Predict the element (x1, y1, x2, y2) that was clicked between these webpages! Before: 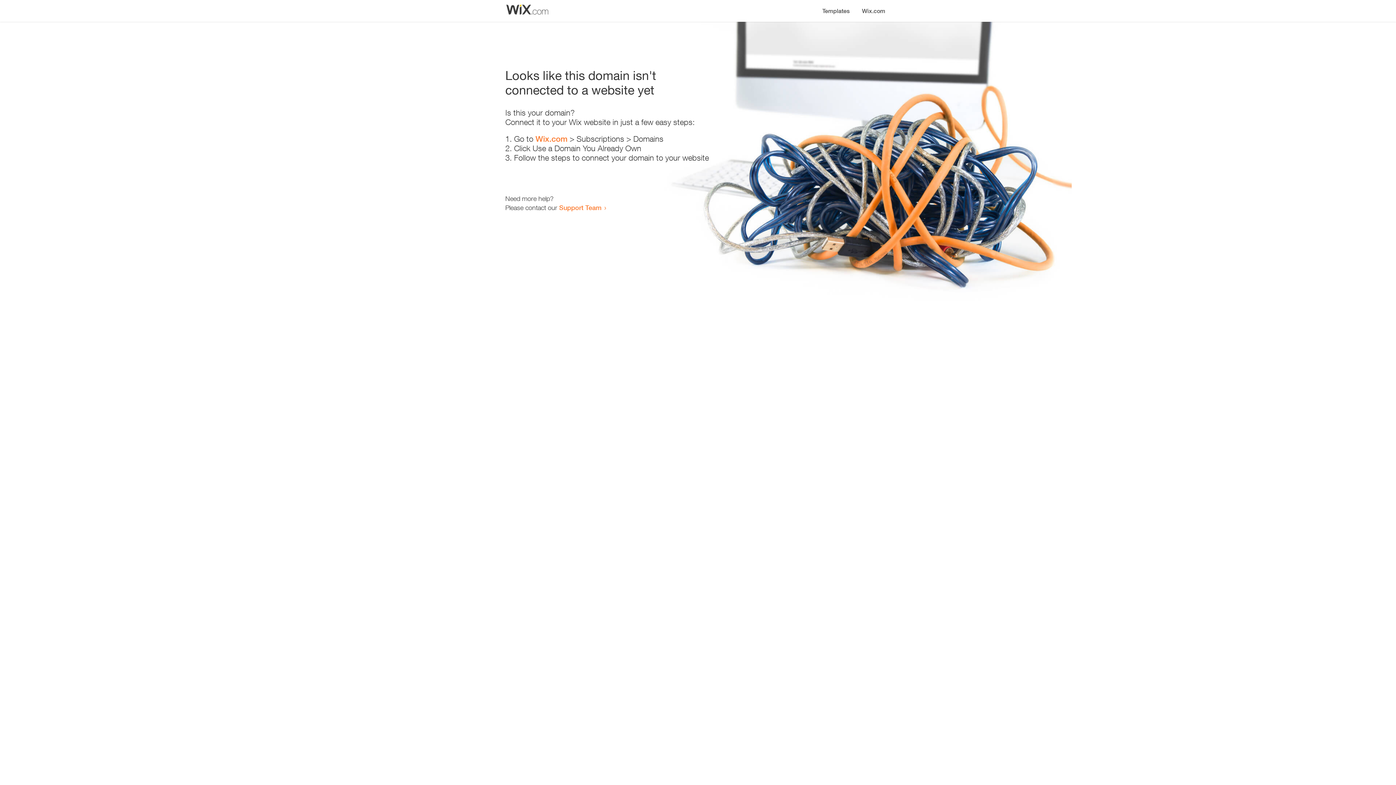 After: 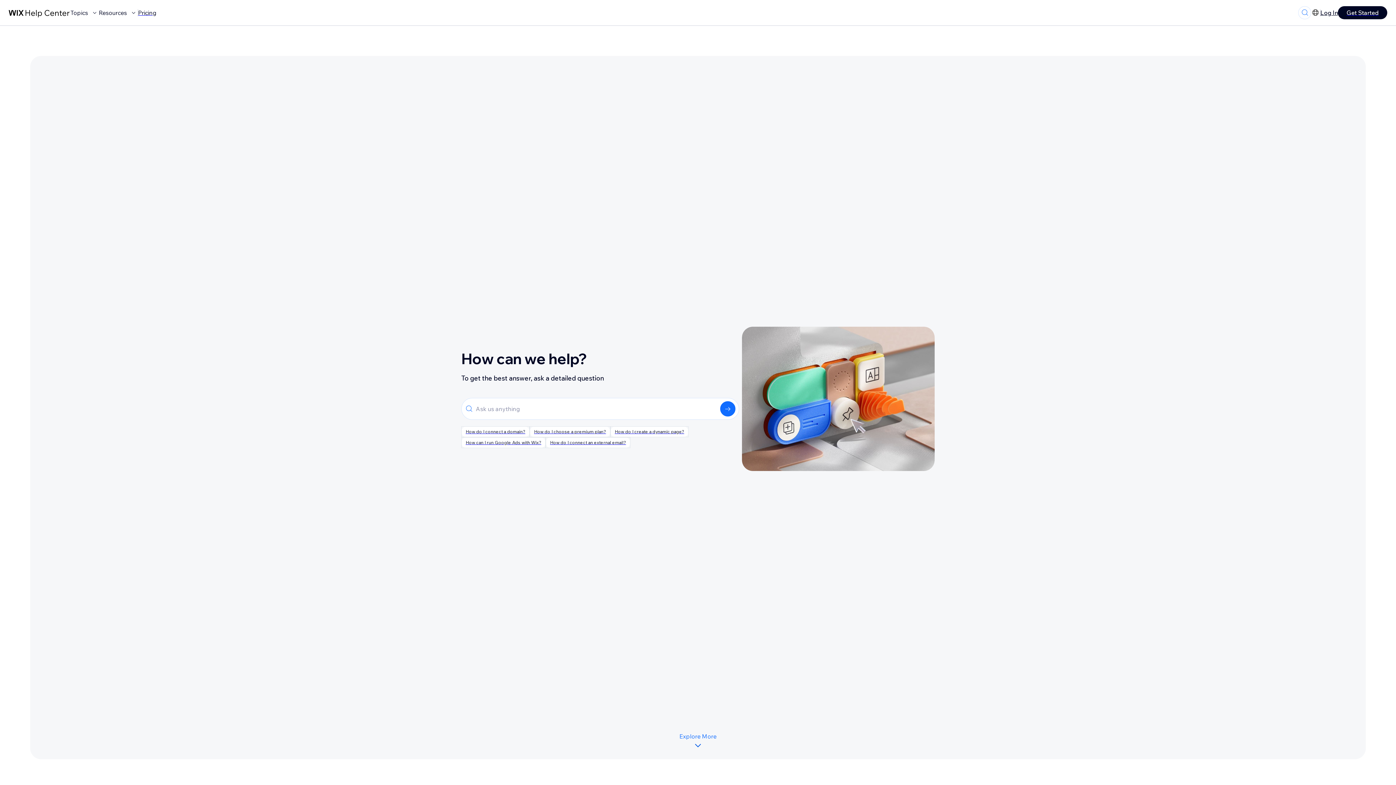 Action: bbox: (559, 203, 601, 211) label: Support Team